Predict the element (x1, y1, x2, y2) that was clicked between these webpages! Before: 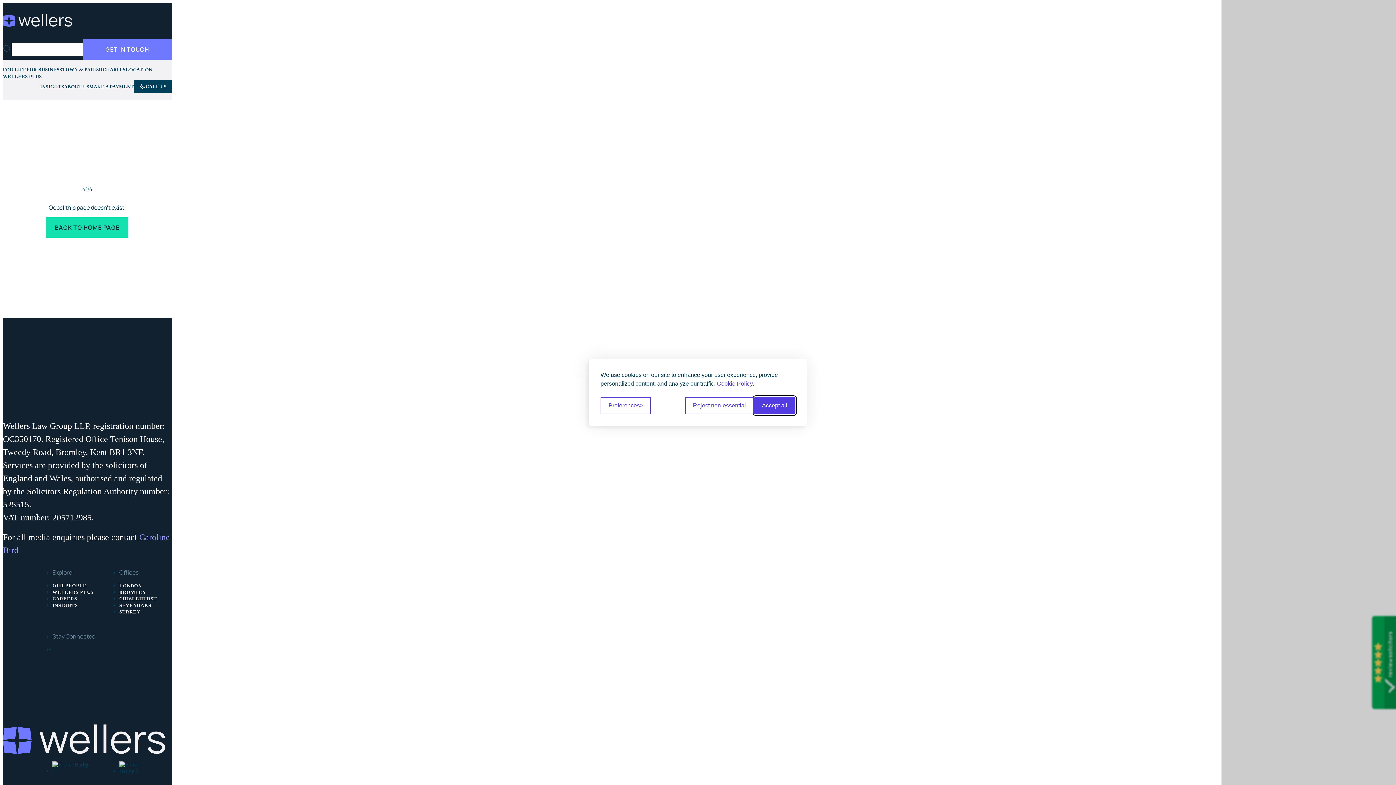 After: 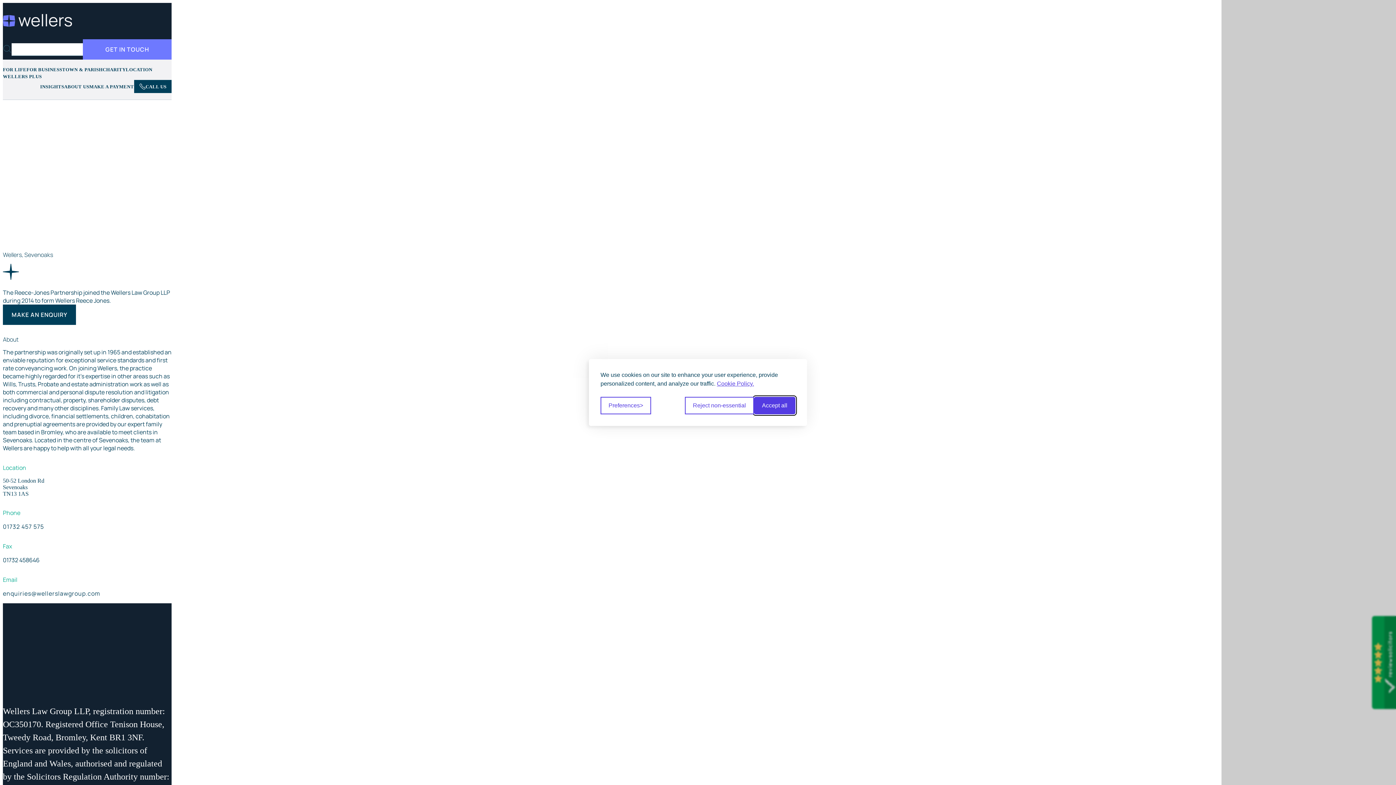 Action: label: SEVENOAKS bbox: (119, 602, 151, 608)